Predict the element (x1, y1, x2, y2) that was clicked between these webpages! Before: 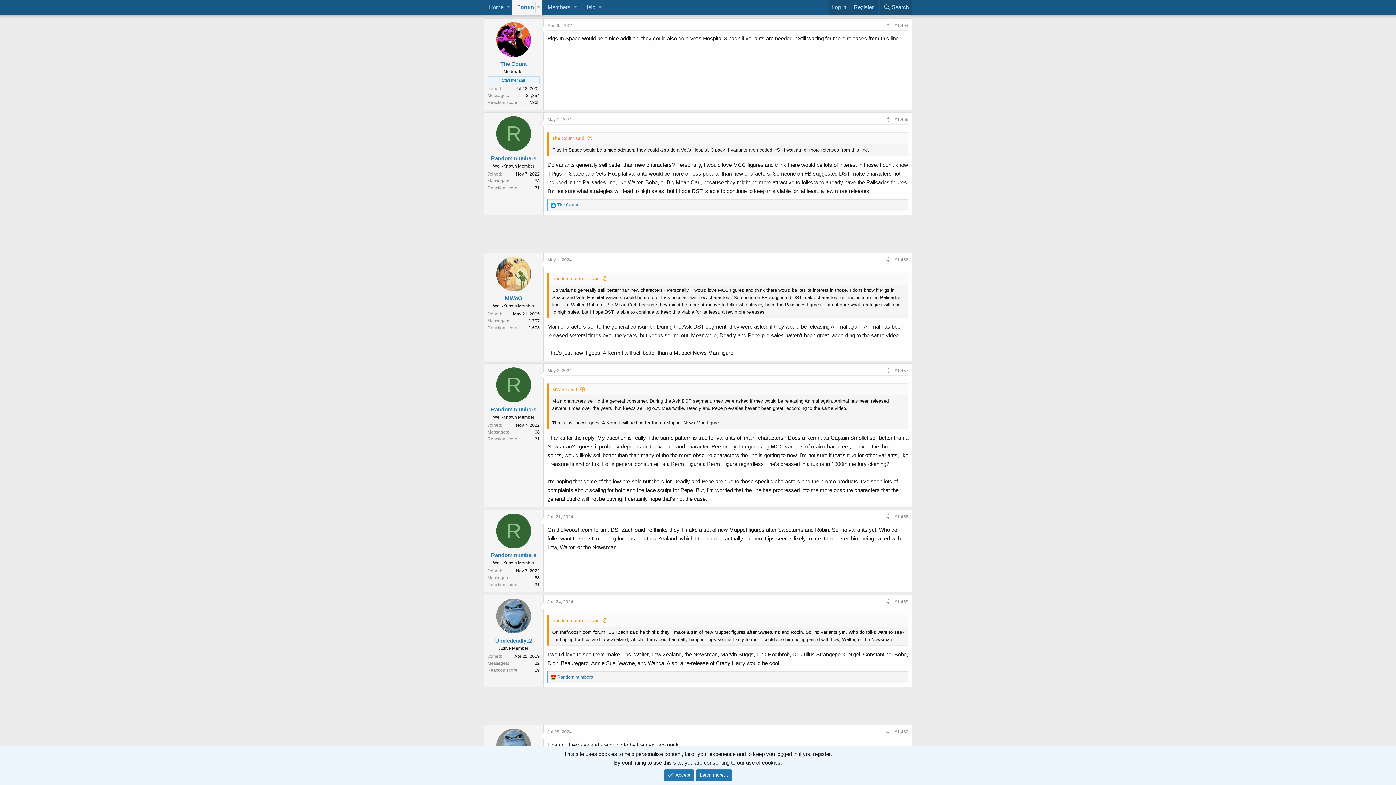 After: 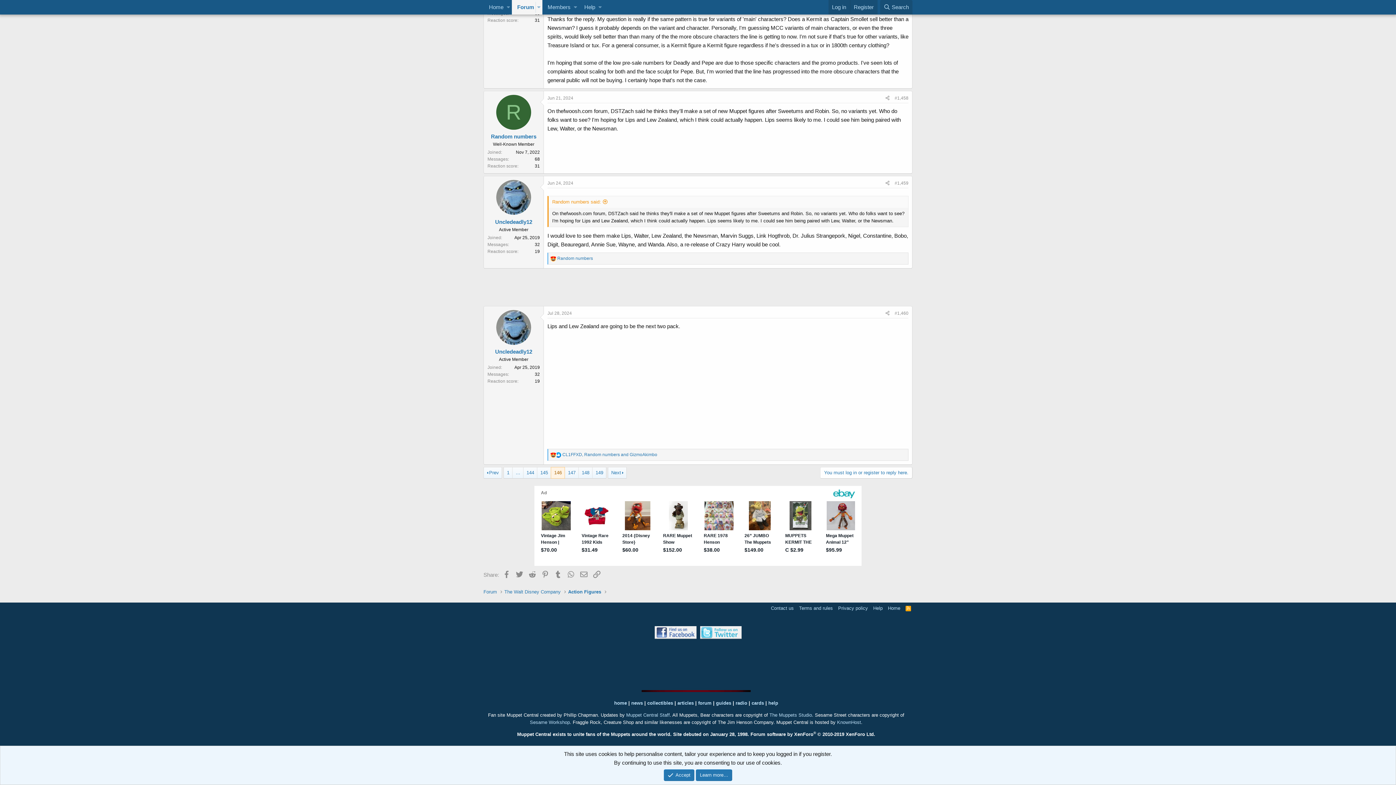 Action: bbox: (892, 597, 911, 606) label: #1,459